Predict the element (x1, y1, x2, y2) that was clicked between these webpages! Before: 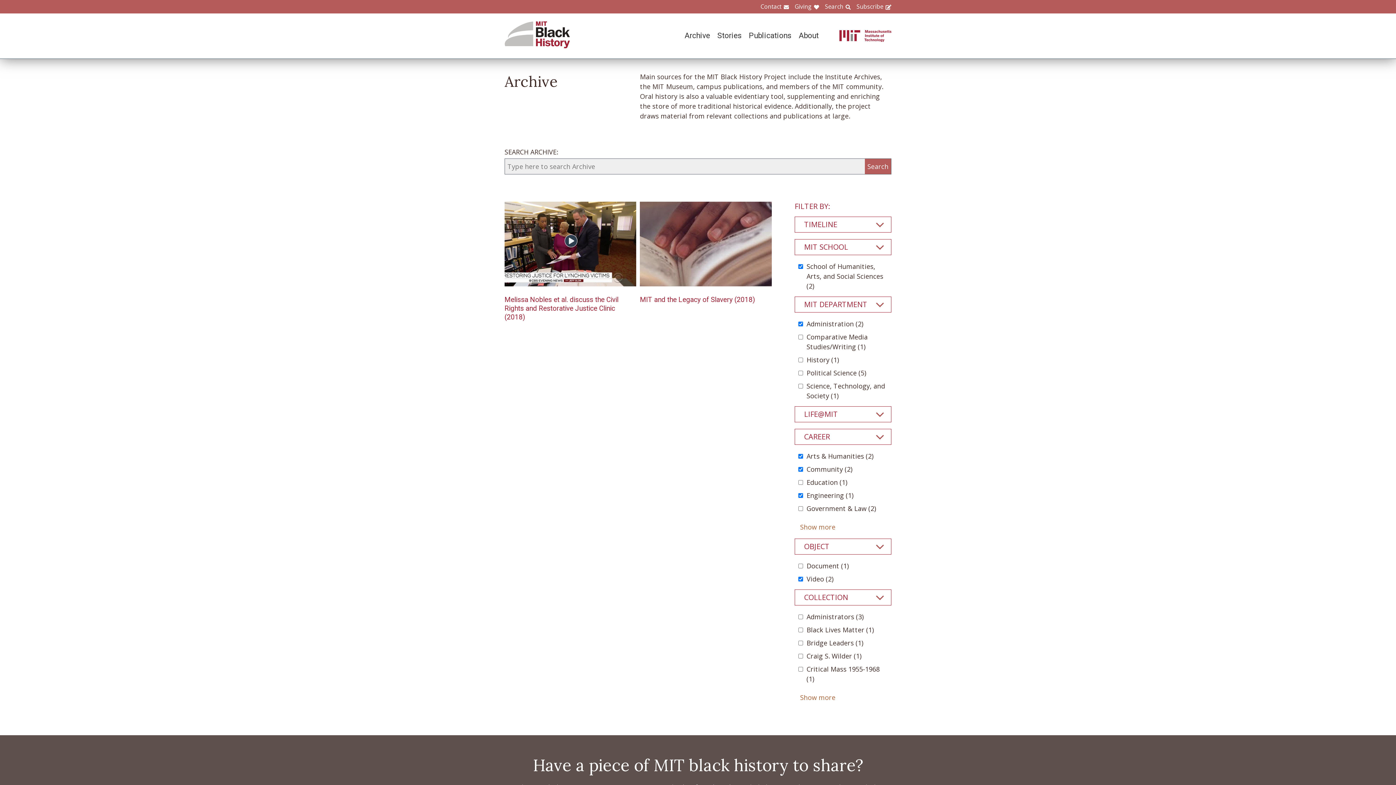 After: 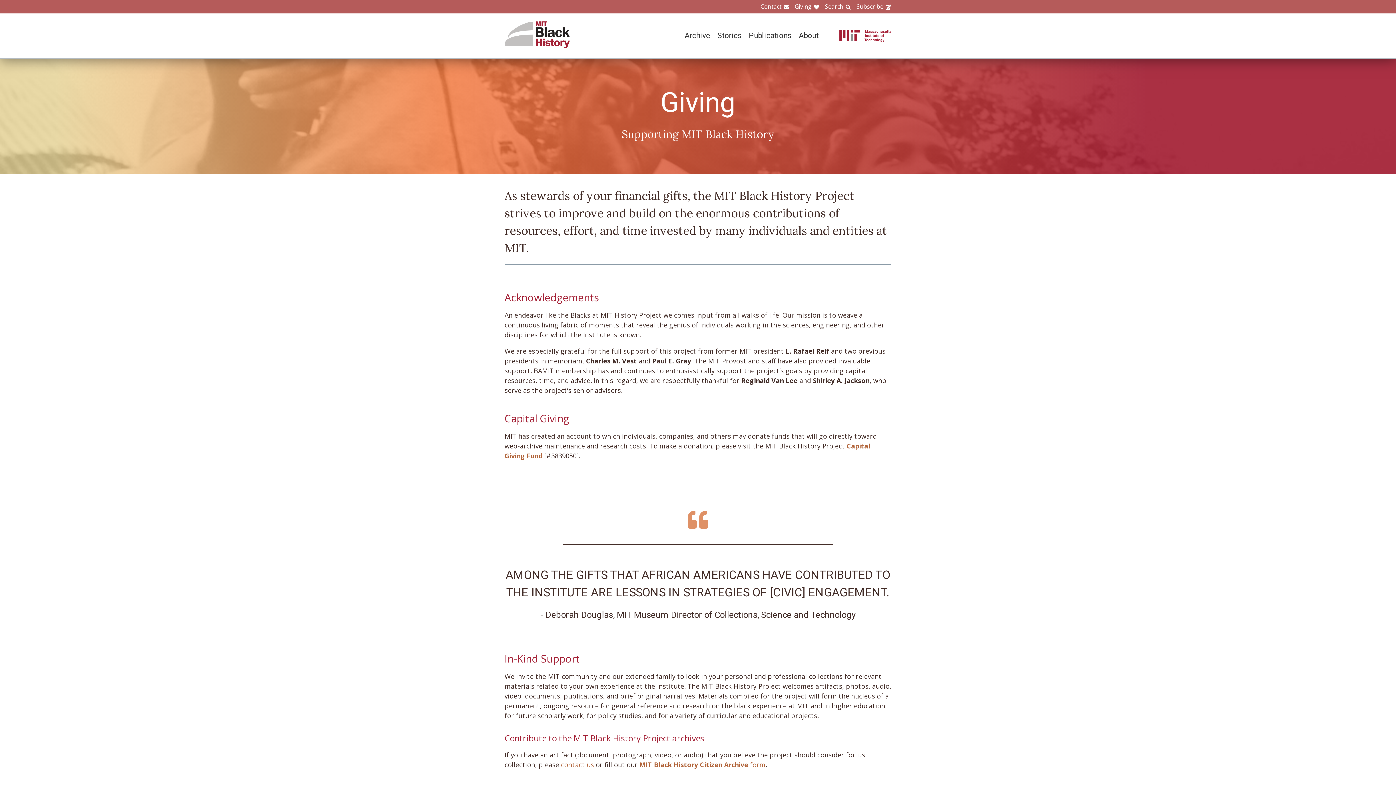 Action: bbox: (789, 2, 819, 10) label: Giving